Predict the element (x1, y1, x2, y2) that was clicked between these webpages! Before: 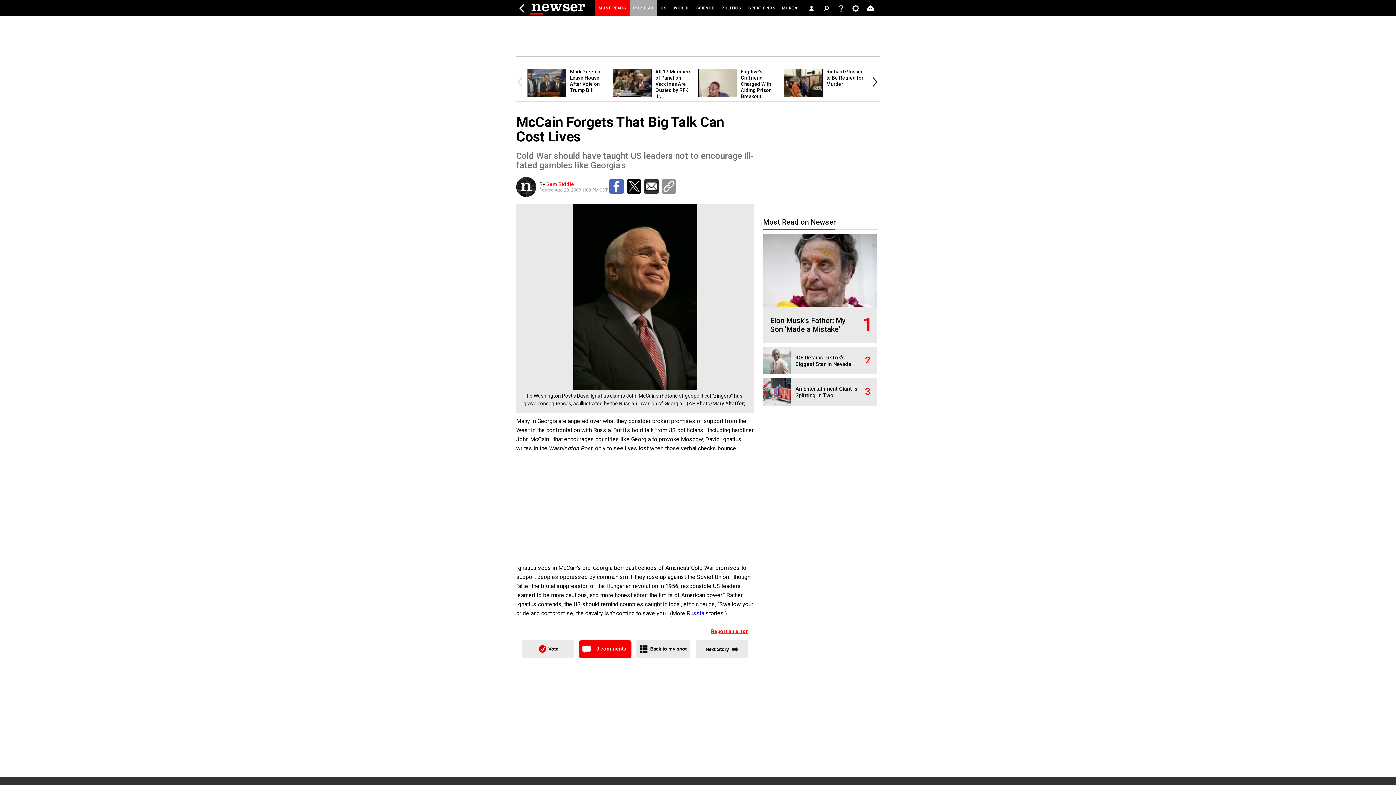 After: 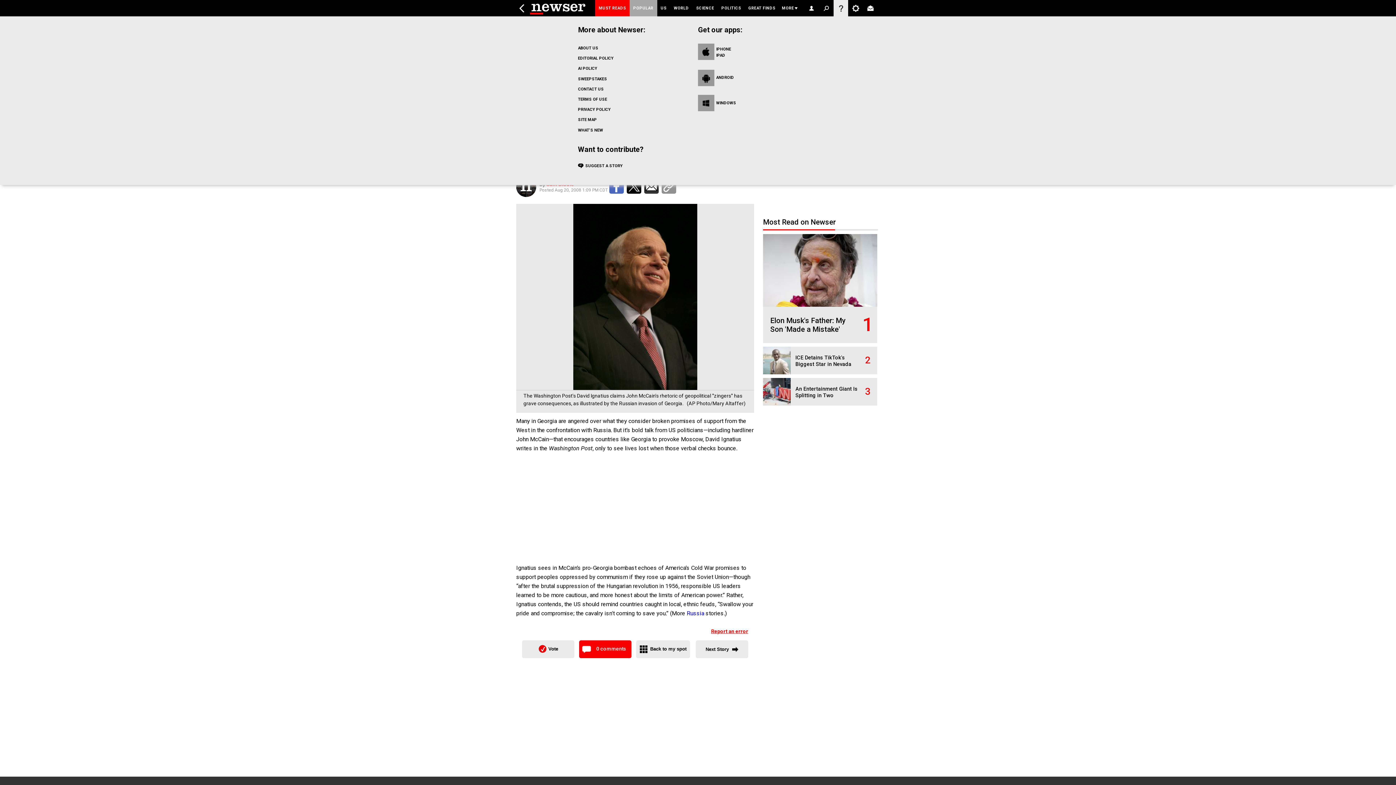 Action: bbox: (833, 0, 848, 16) label:  